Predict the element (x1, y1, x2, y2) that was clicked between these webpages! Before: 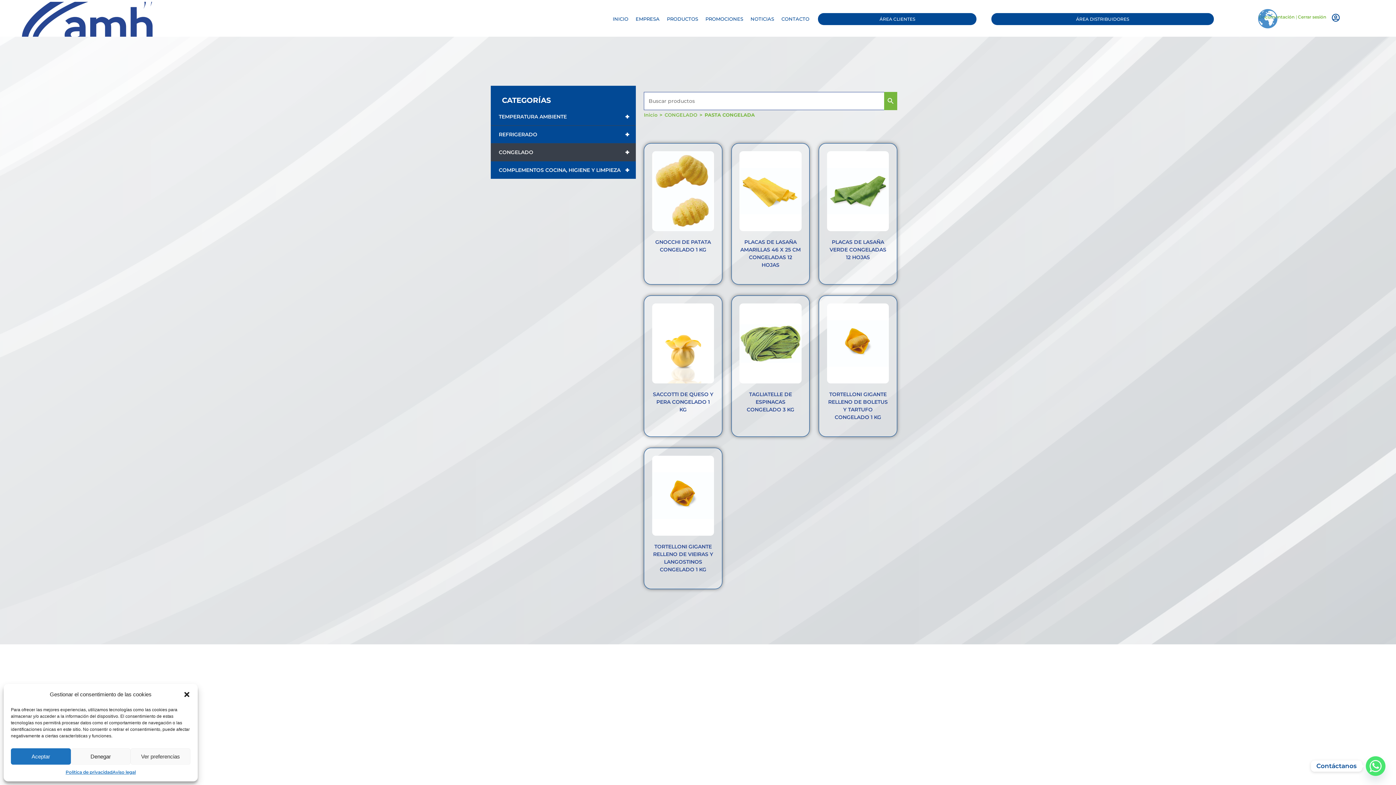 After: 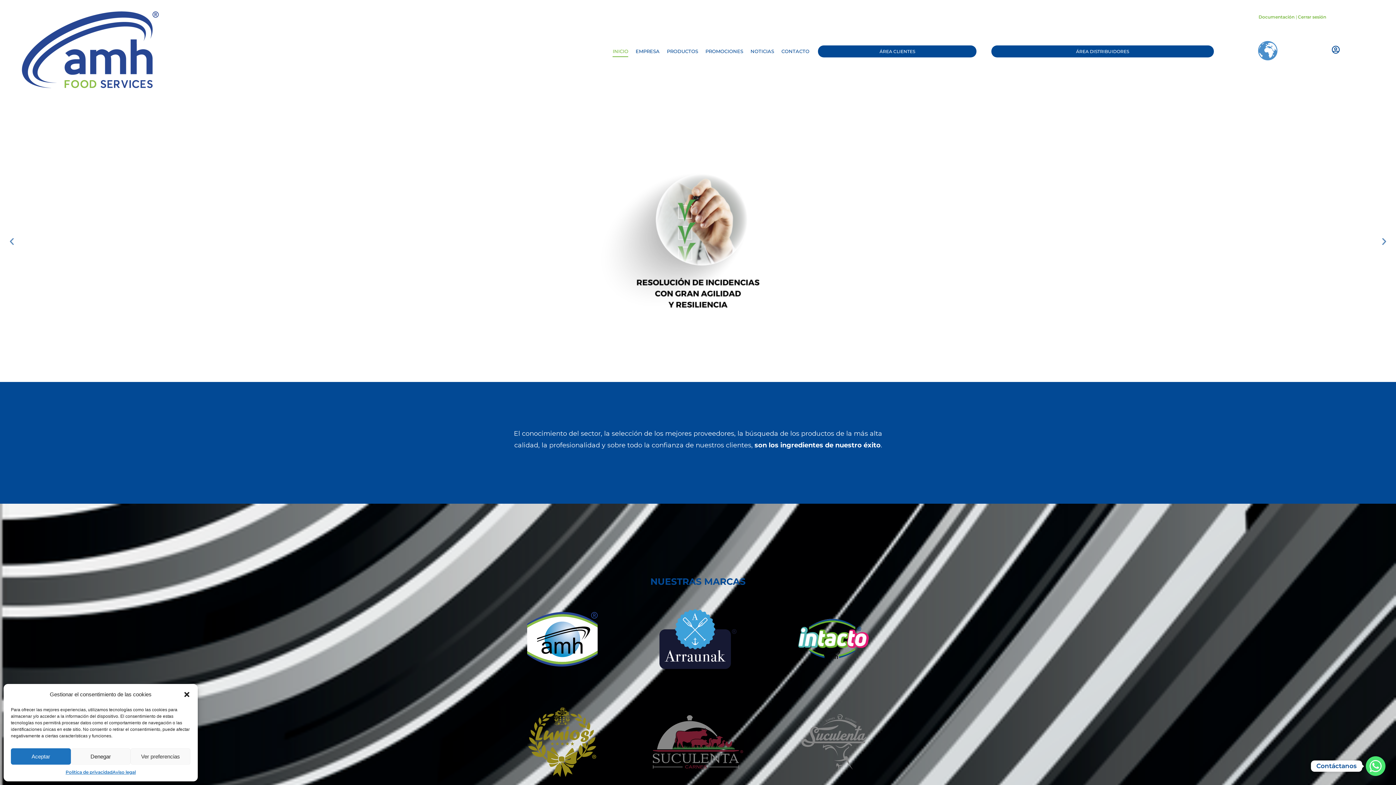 Action: label: INICIO bbox: (612, 11, 628, 26)